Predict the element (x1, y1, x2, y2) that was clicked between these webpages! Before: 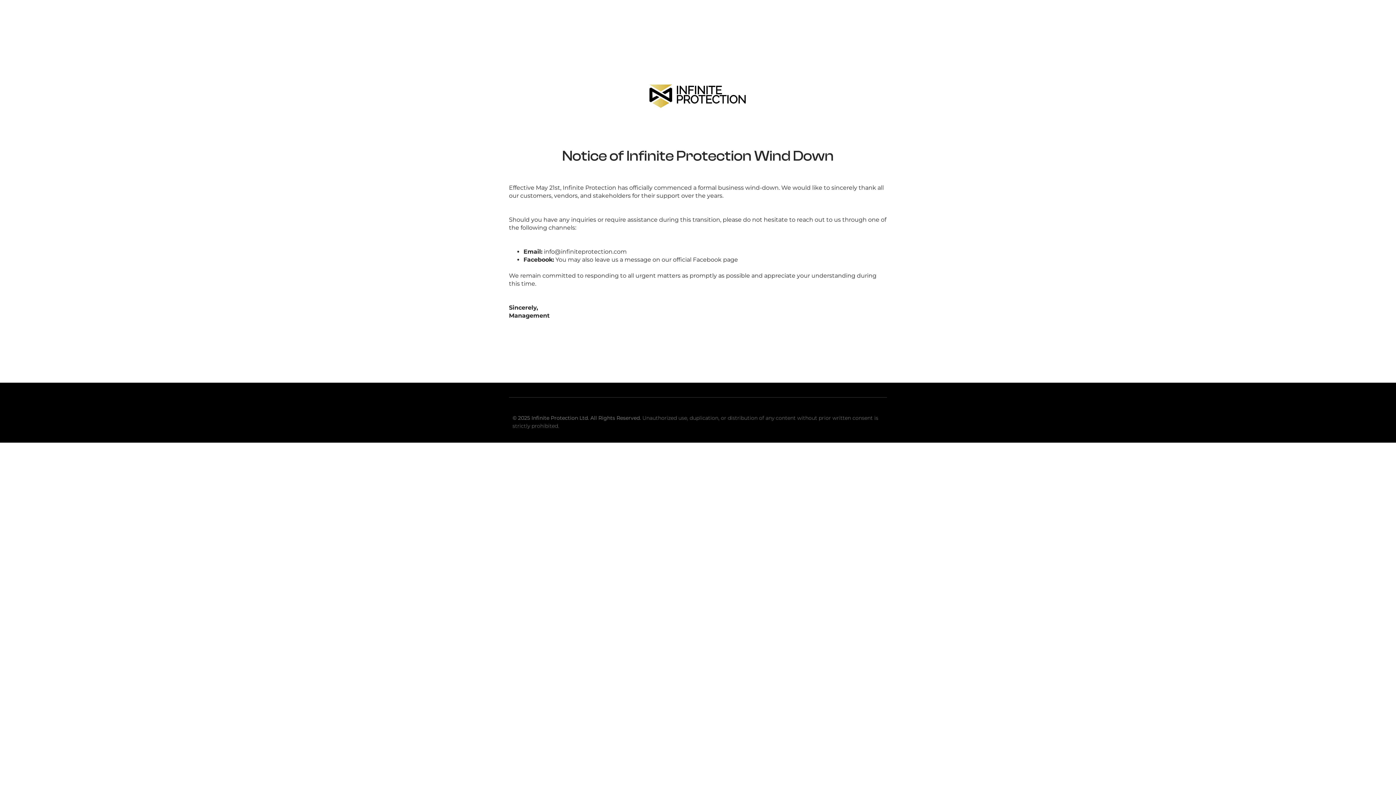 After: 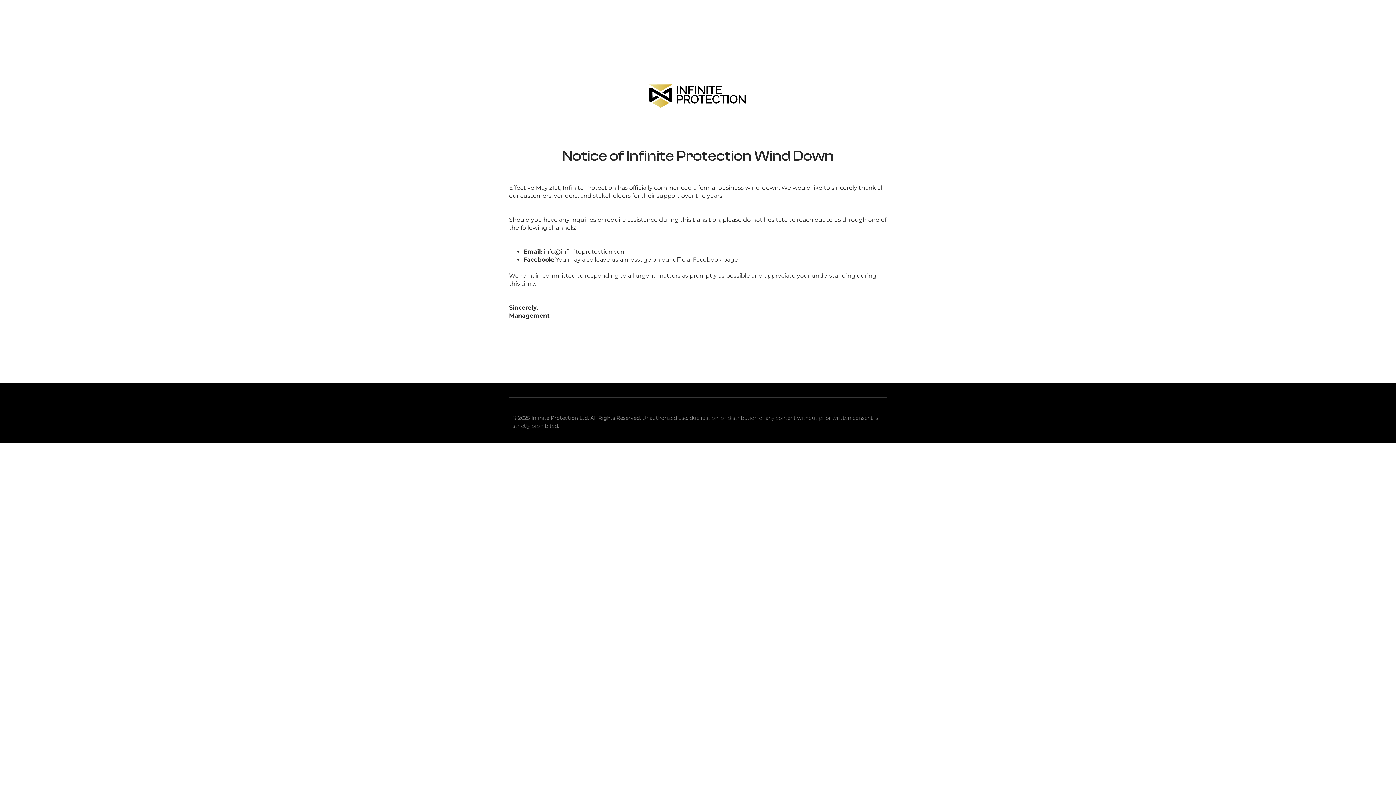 Action: bbox: (528, 81, 868, 109)